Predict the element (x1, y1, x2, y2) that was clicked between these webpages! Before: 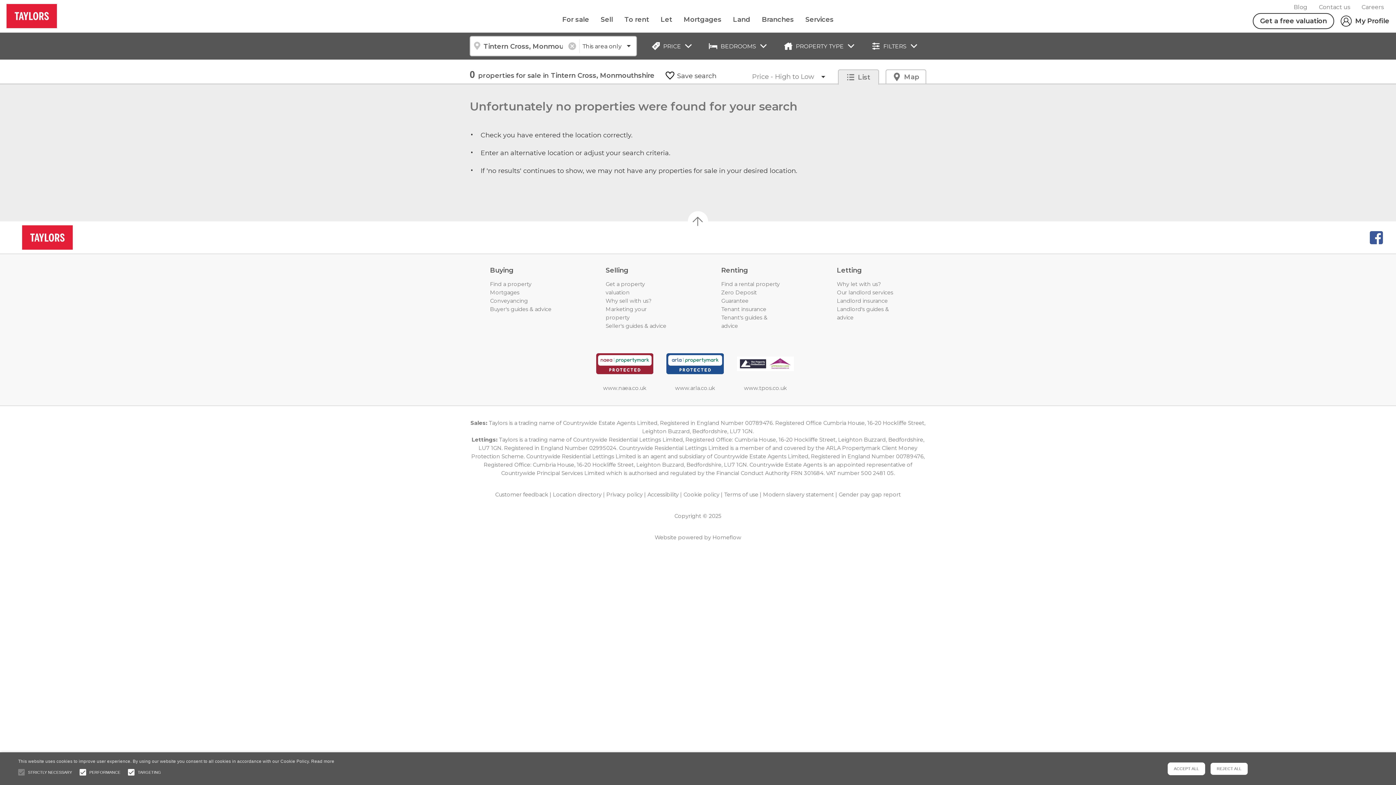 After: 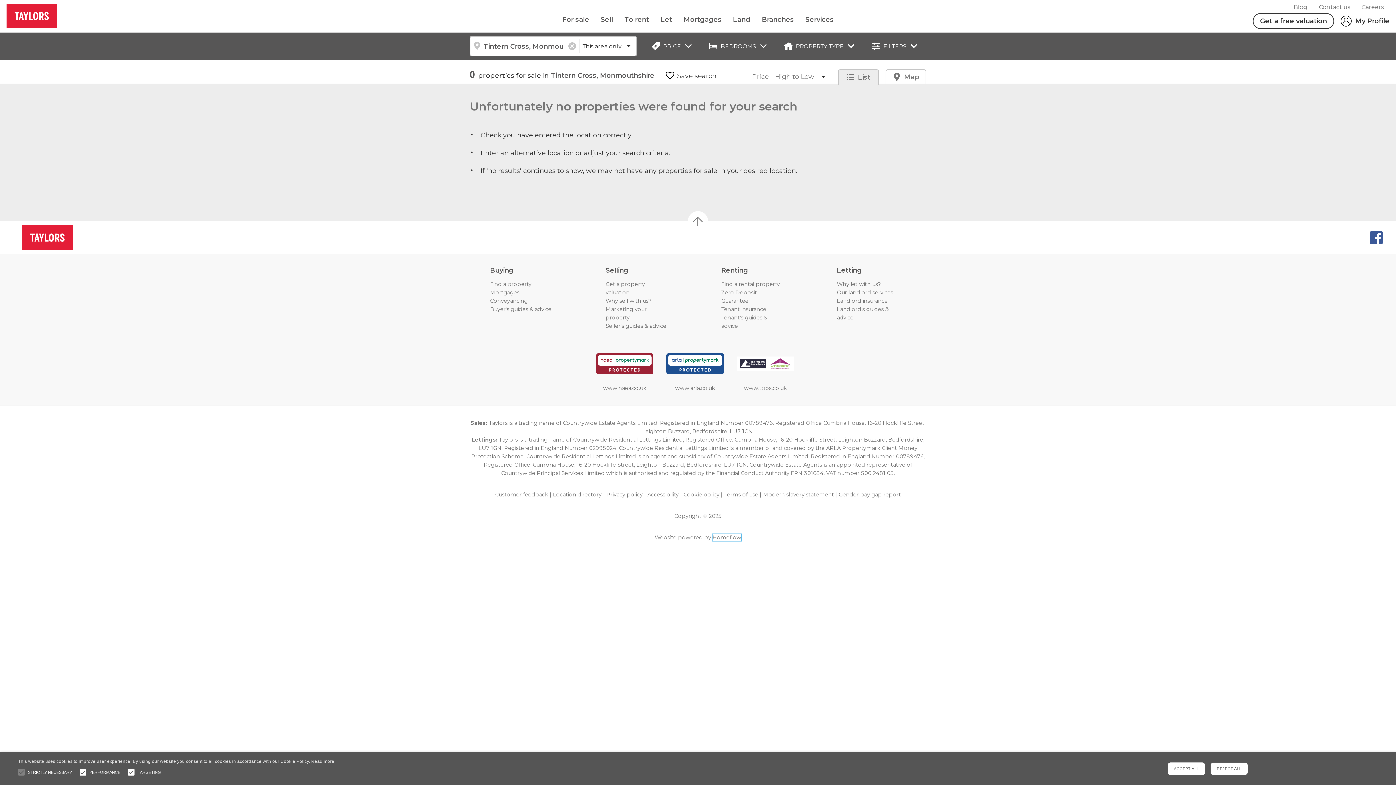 Action: bbox: (712, 534, 741, 541) label: Homeflow